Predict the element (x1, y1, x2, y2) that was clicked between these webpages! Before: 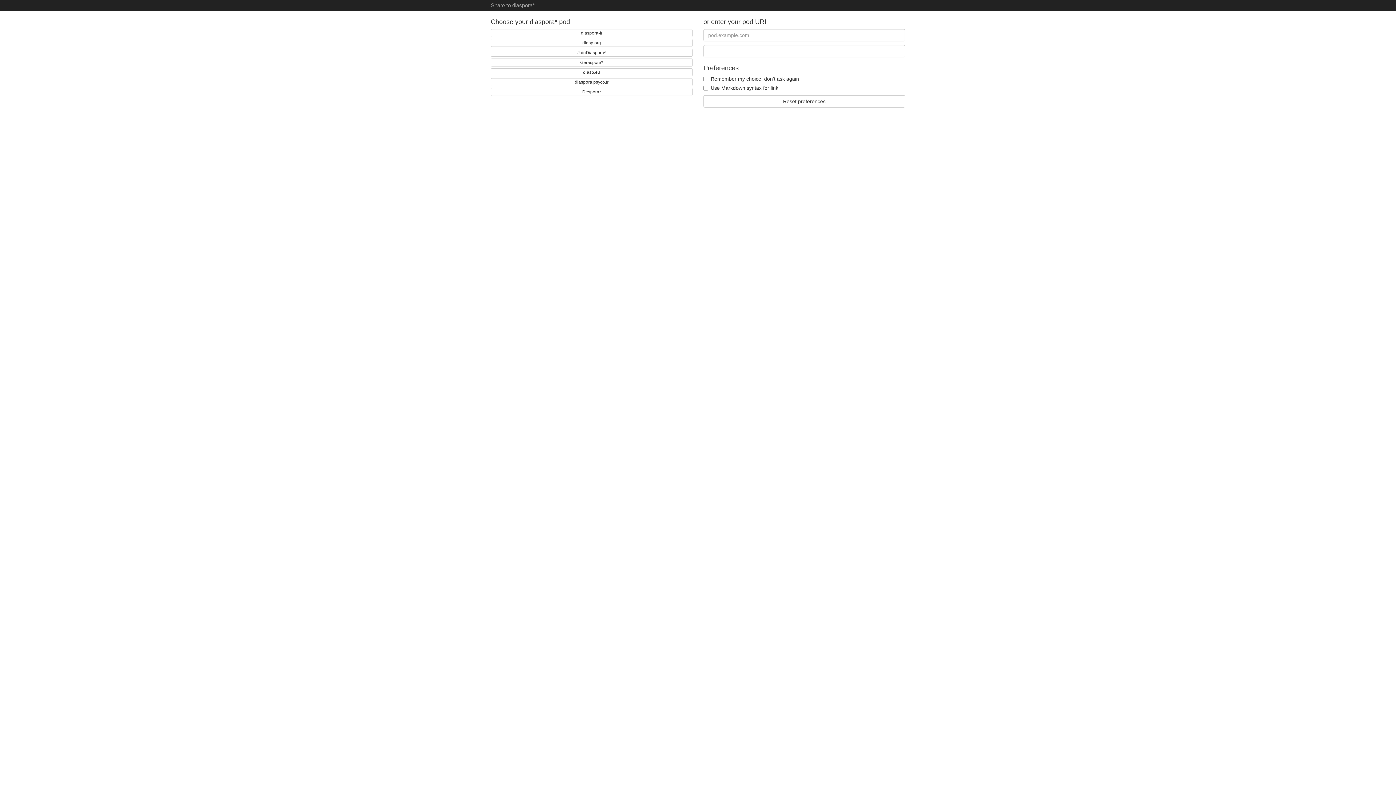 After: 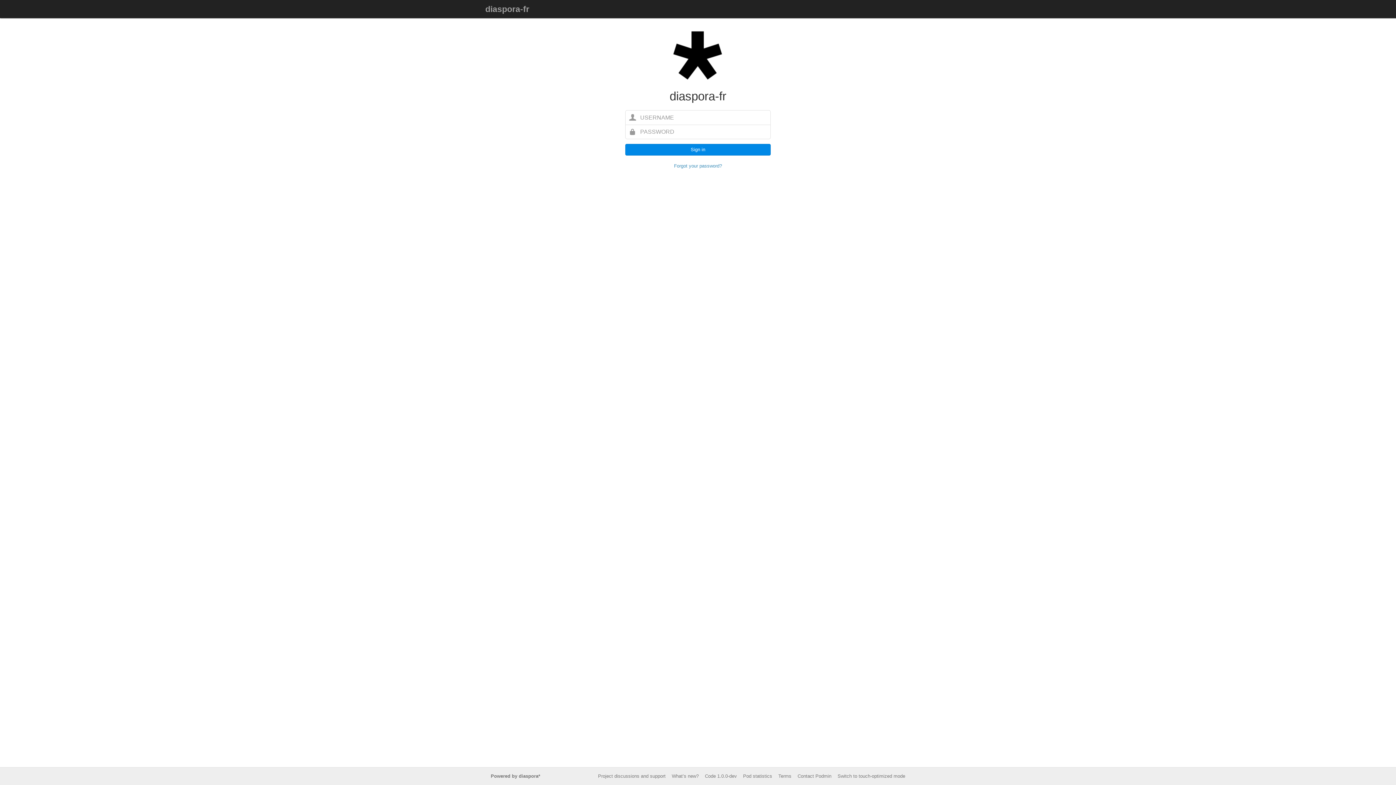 Action: bbox: (490, 29, 692, 37) label: diaspora-fr